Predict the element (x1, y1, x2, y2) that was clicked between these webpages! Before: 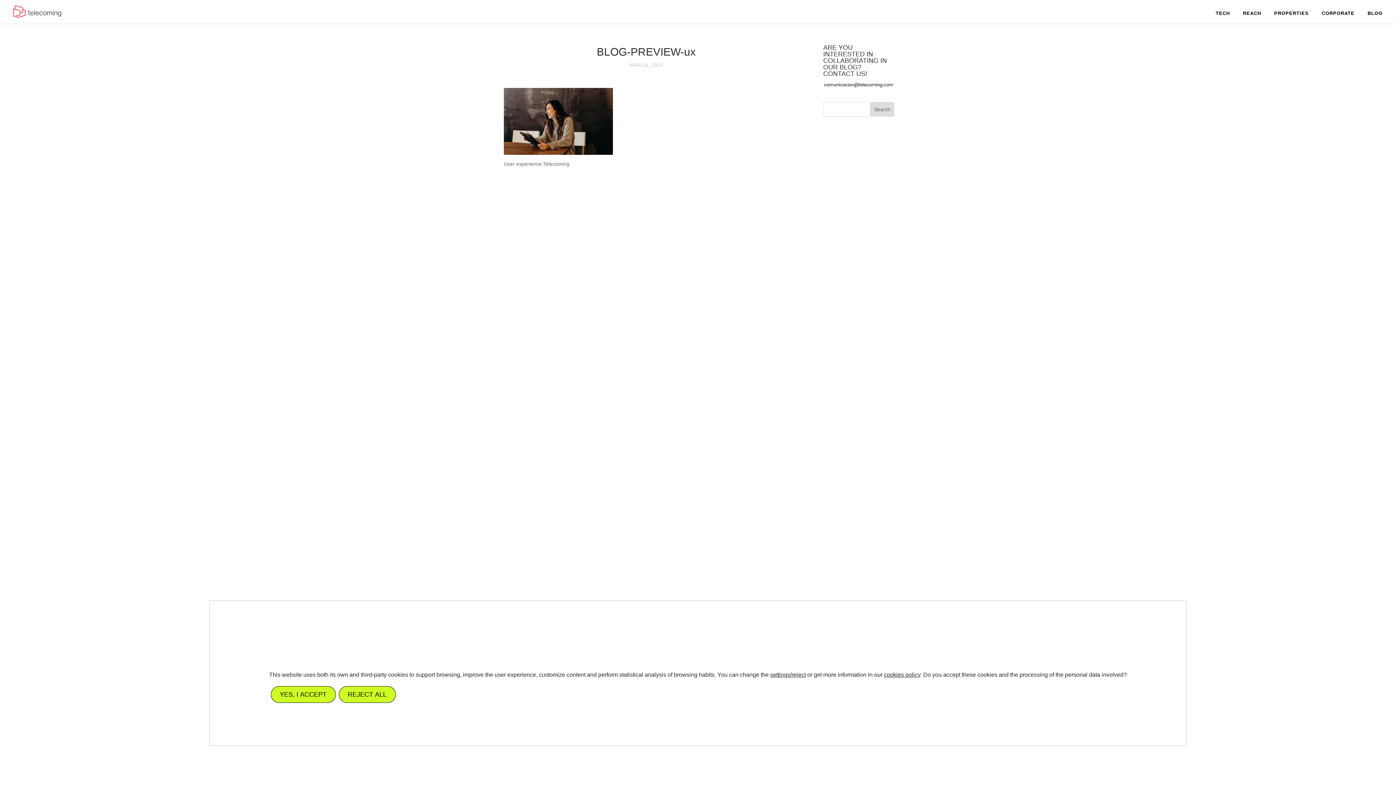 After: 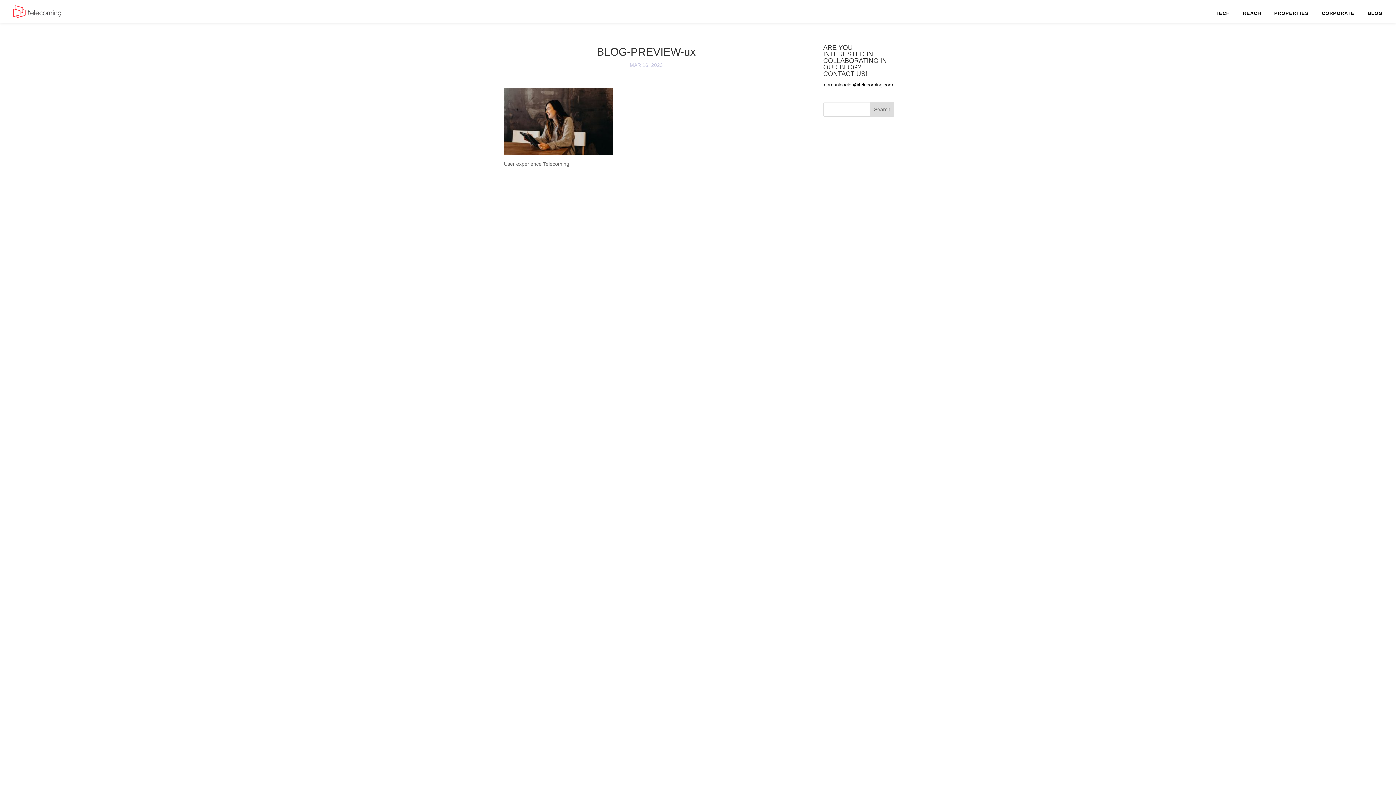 Action: bbox: (338, 686, 395, 703) label: REJECT ALL